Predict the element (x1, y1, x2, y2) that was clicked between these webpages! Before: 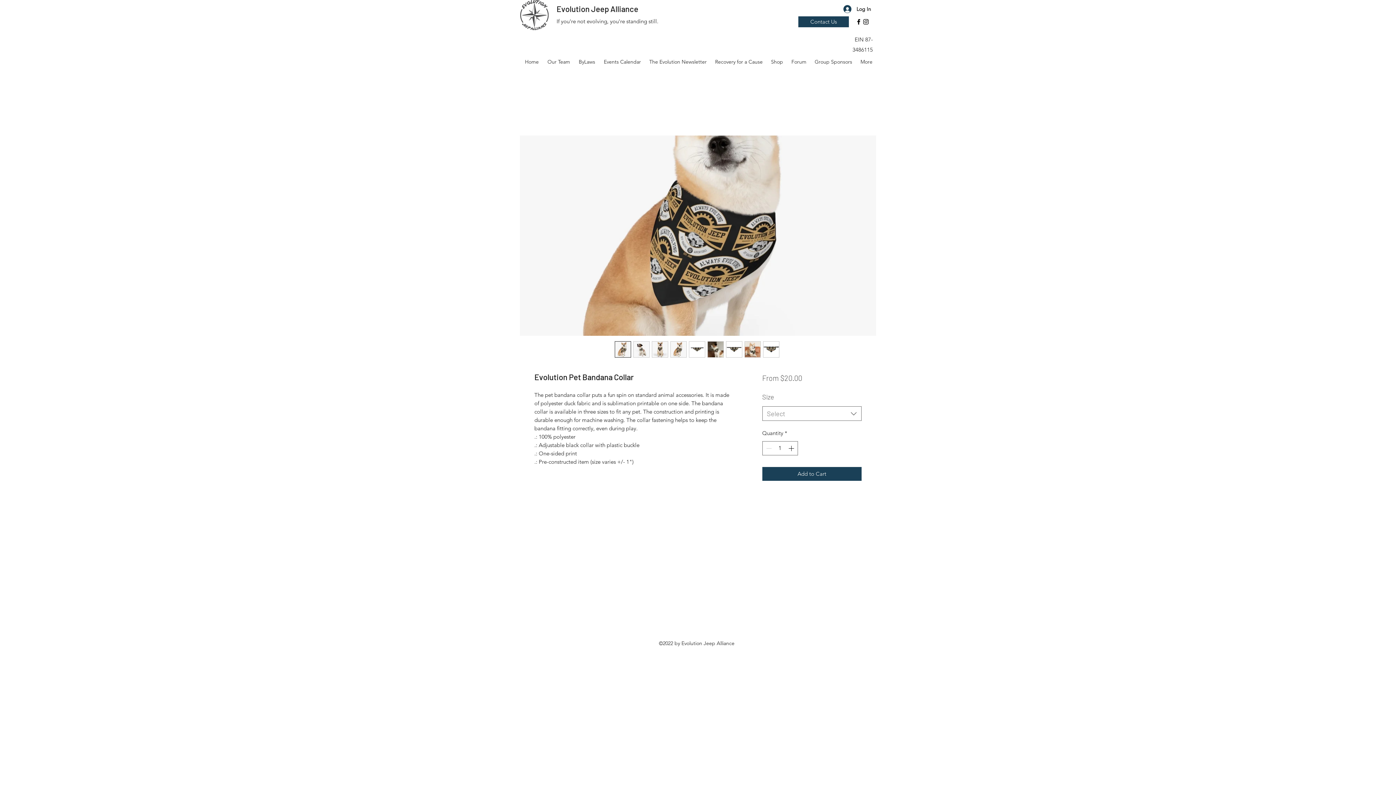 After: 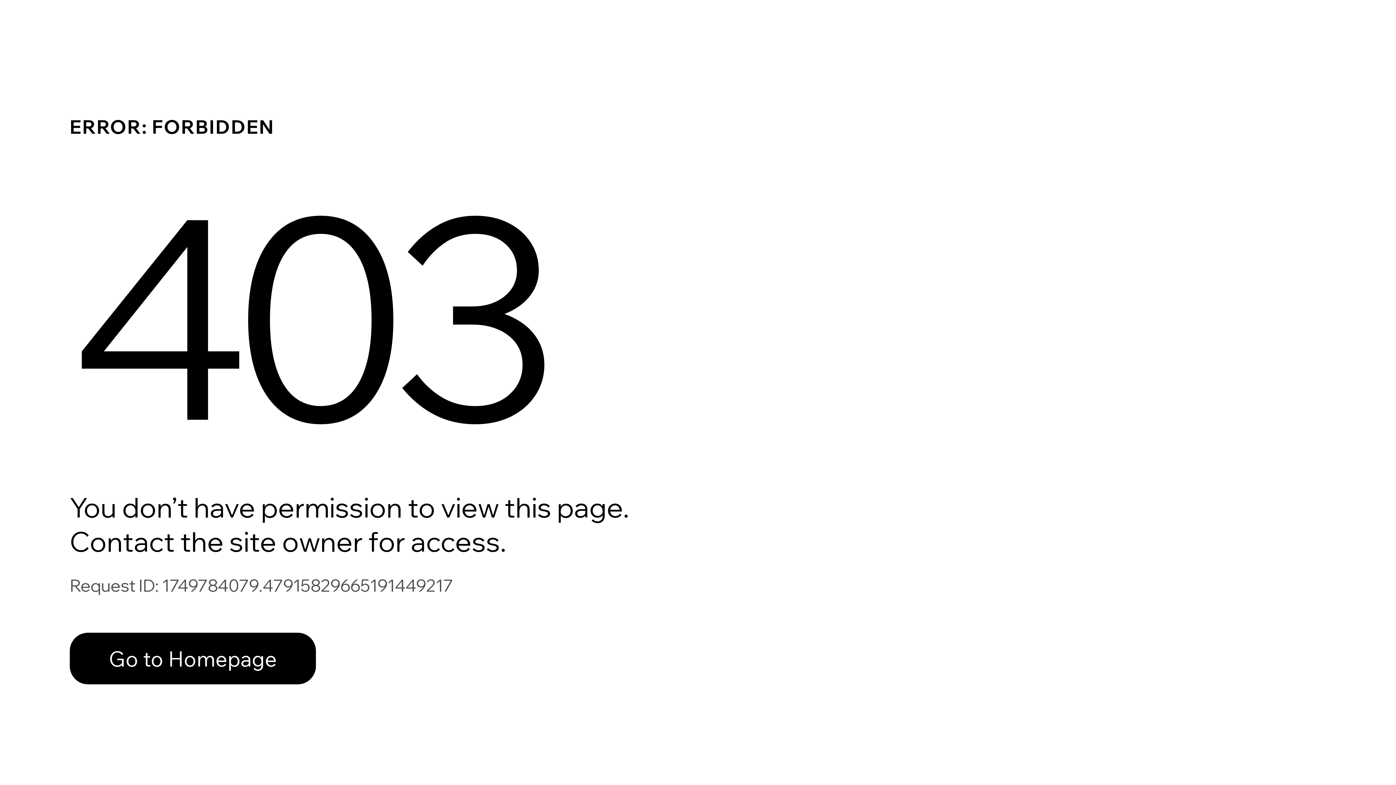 Action: bbox: (810, 56, 856, 67) label: Group Sponsors